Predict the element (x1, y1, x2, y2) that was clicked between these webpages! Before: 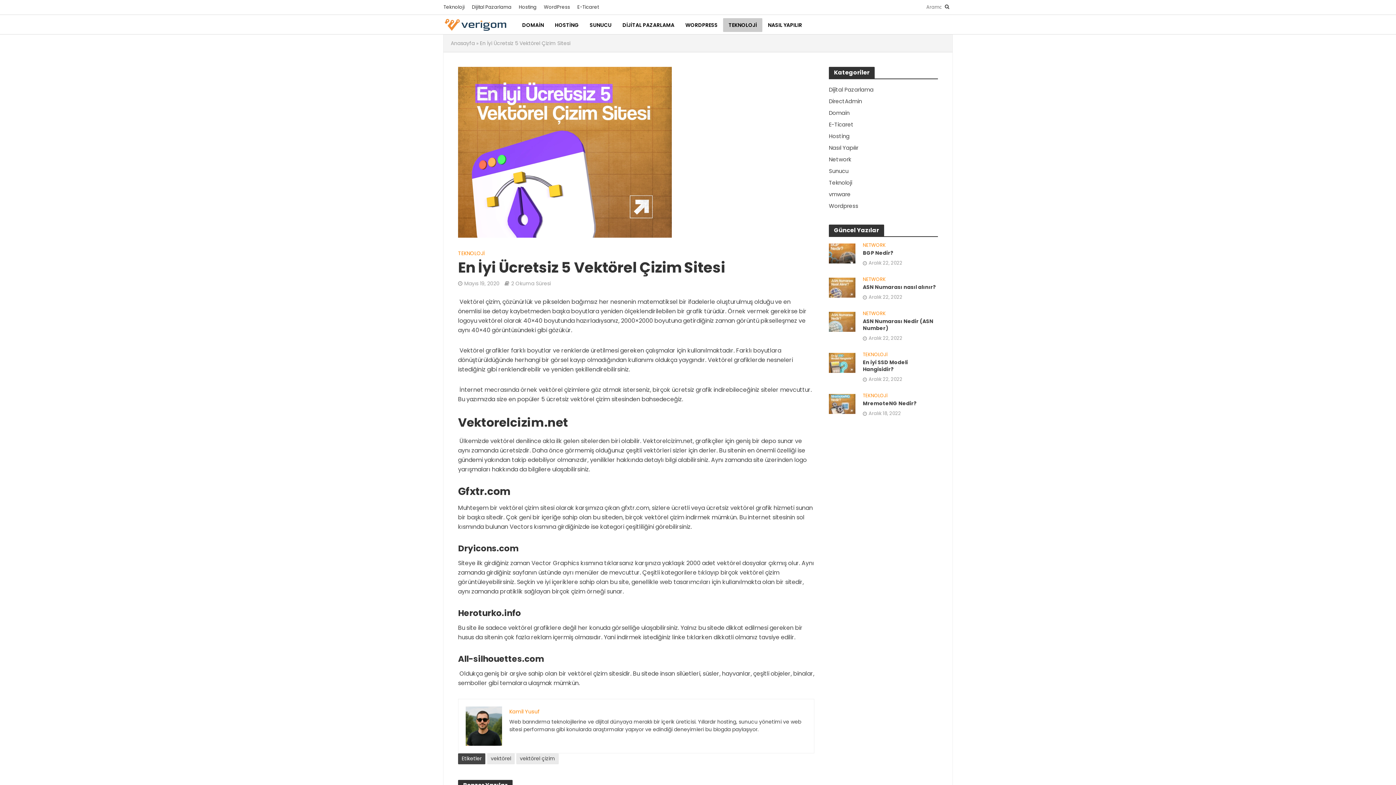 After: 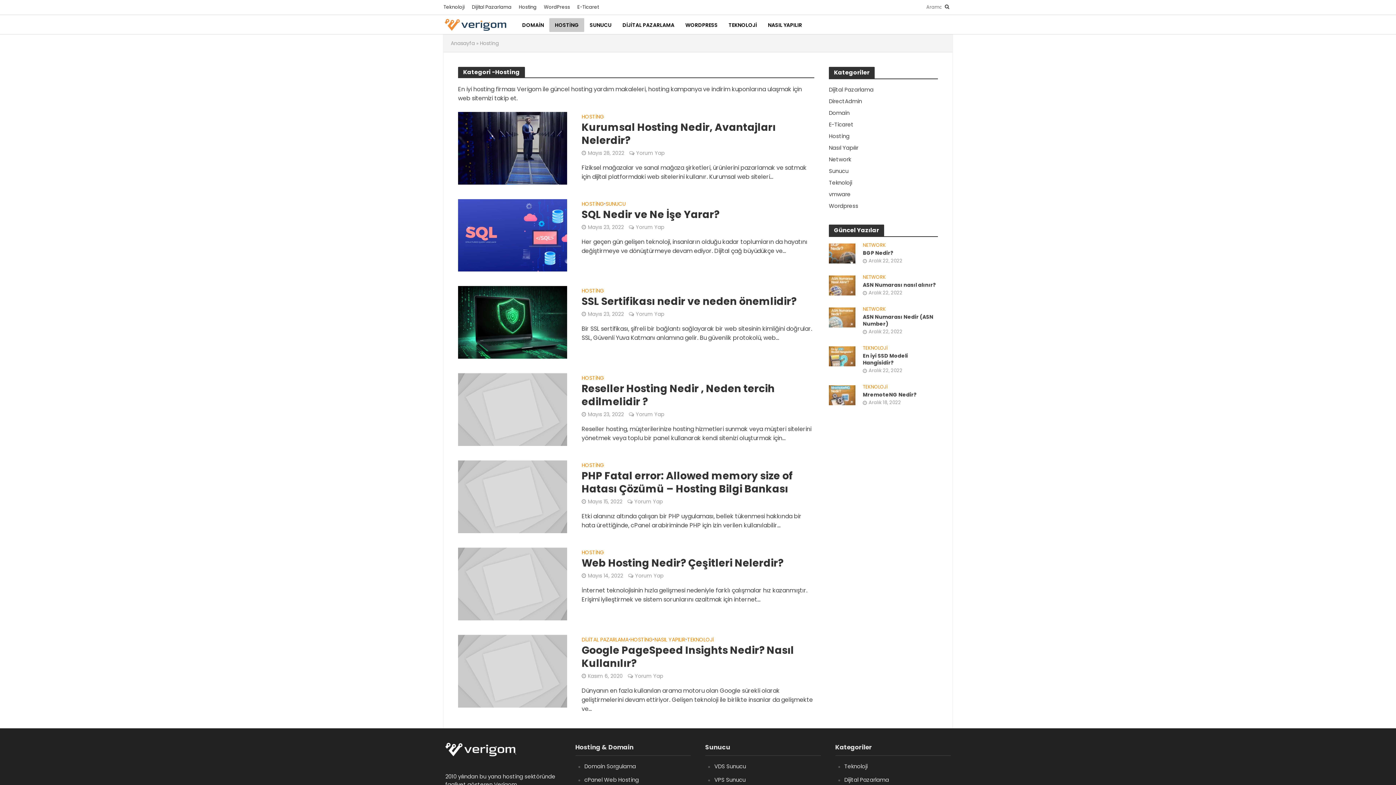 Action: bbox: (829, 132, 938, 140) label: Hosting